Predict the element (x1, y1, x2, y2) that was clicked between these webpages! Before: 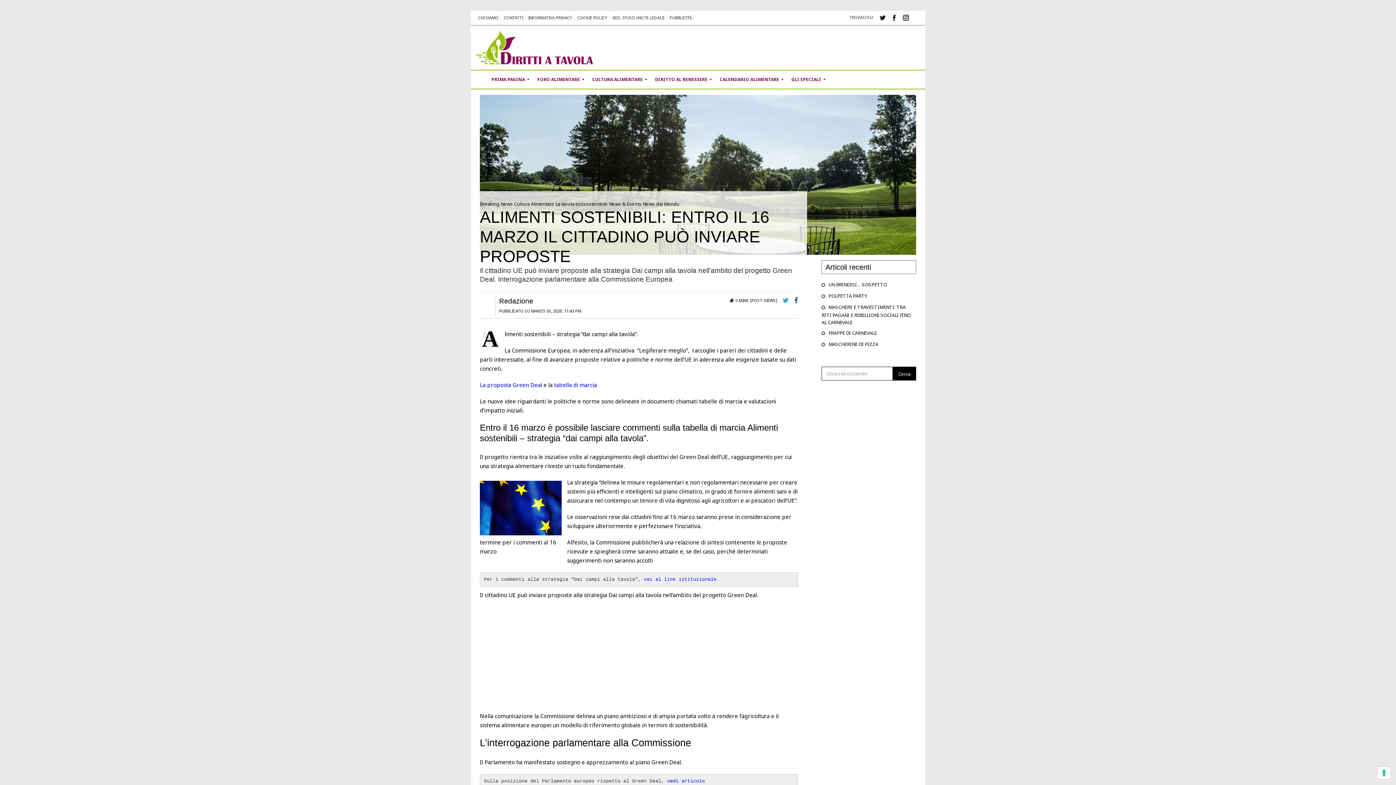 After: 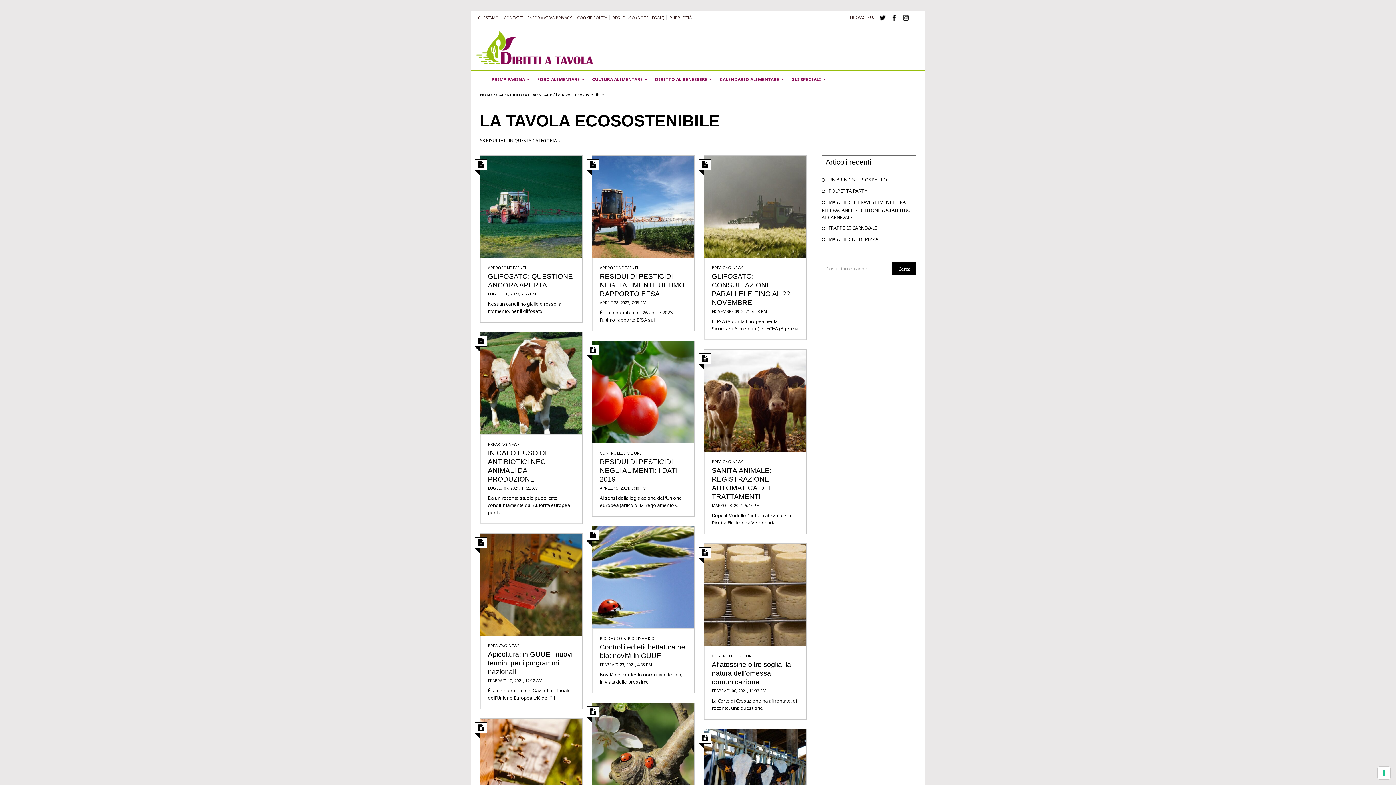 Action: bbox: (555, 200, 608, 207) label: La tavola ecosostenibile